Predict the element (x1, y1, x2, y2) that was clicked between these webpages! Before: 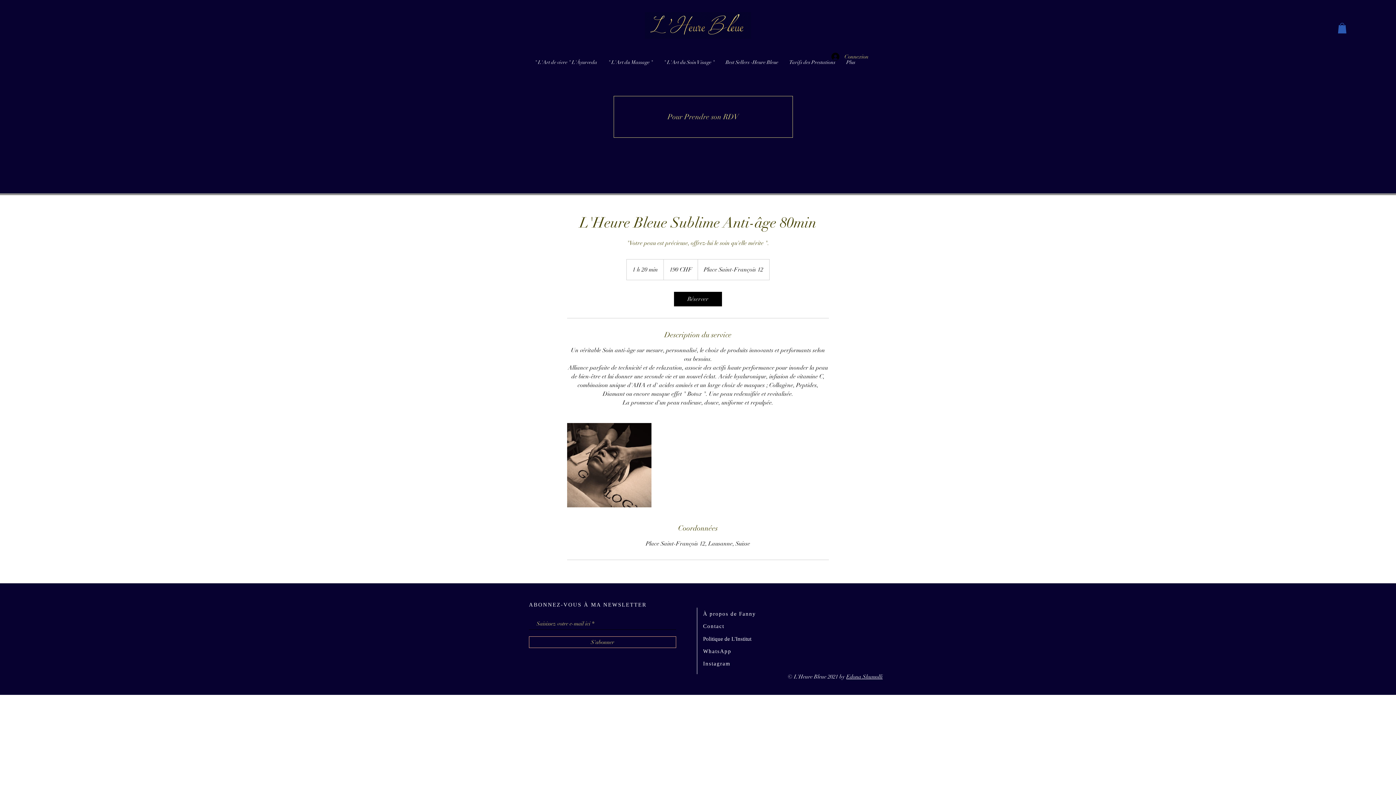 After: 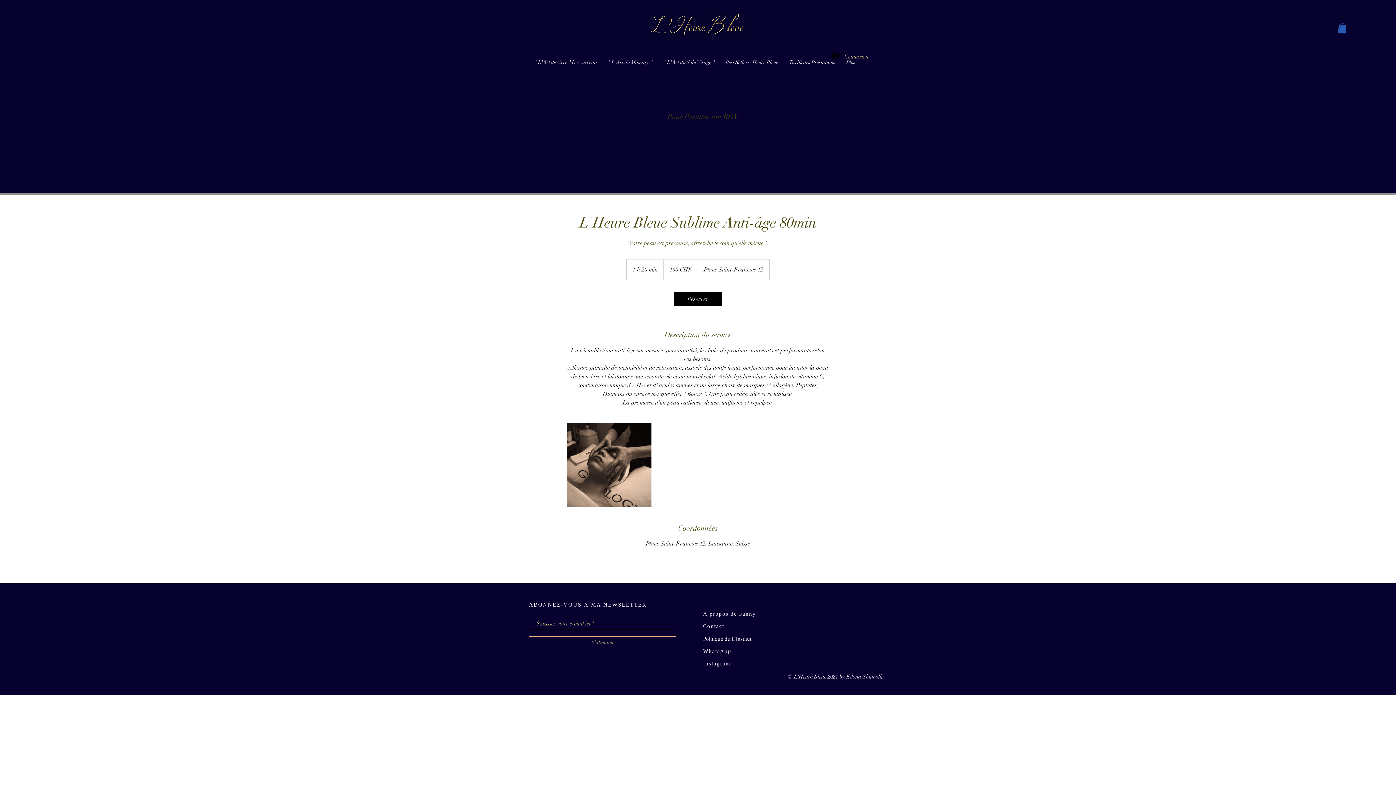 Action: bbox: (613, 96, 793, 137) label: Pour Prendre son RDV